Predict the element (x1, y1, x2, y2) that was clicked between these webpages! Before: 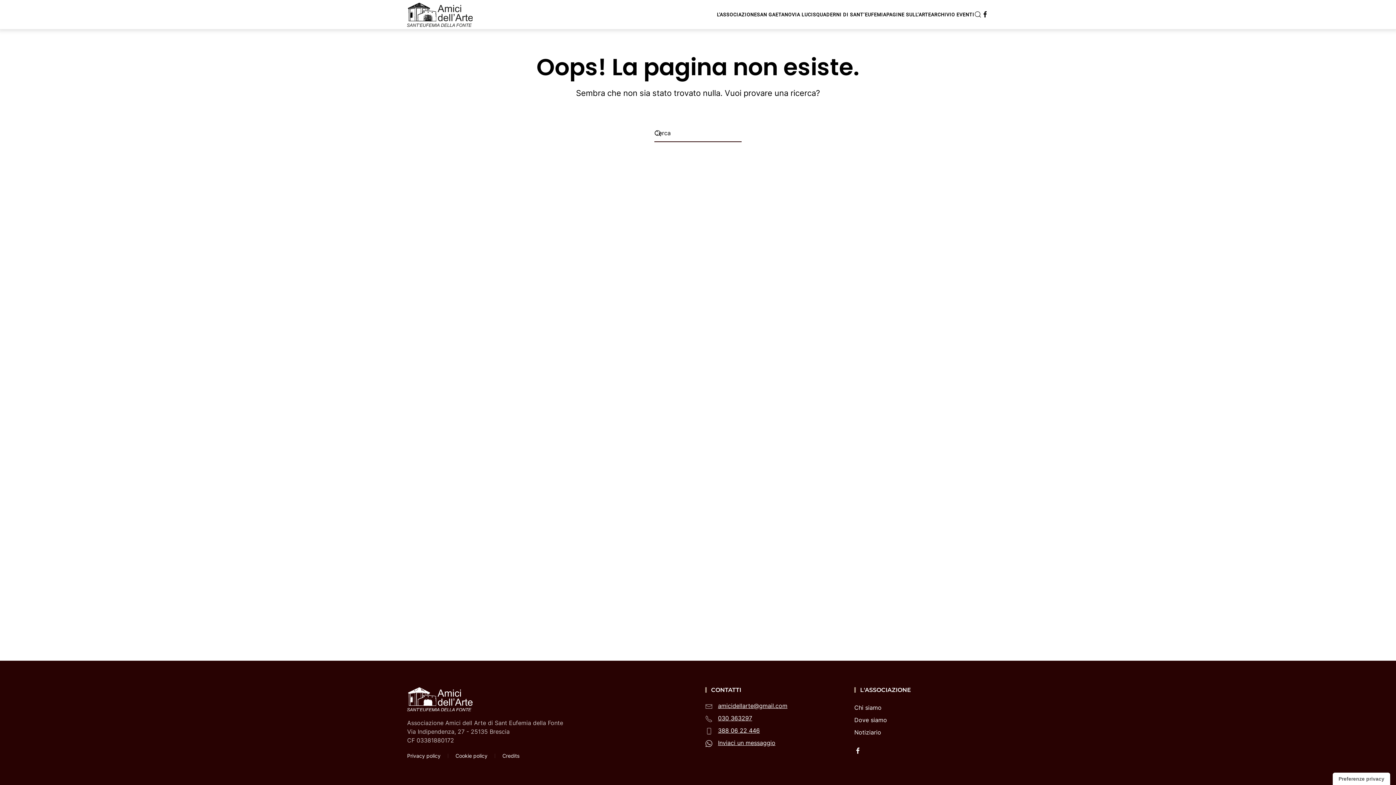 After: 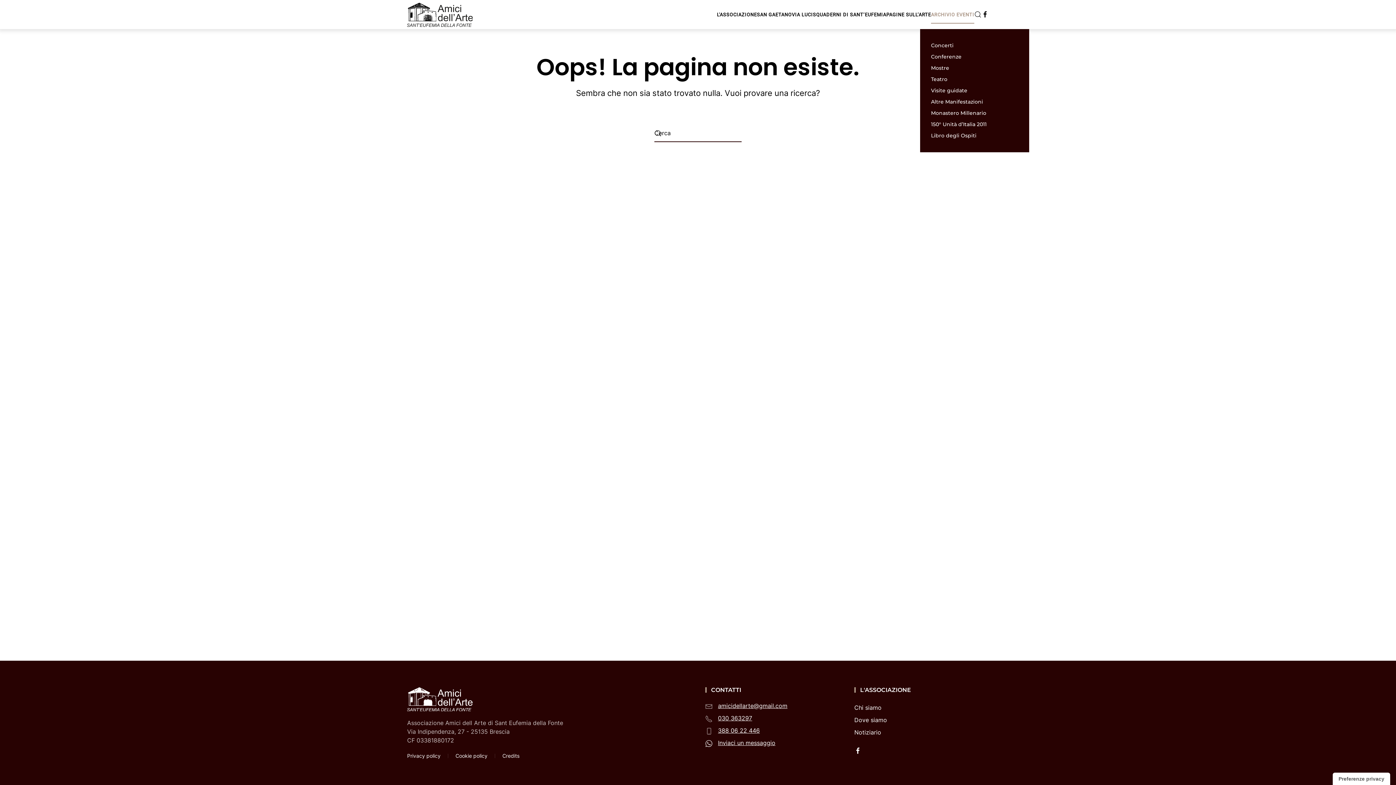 Action: label: ARCHIVIO EVENTI bbox: (931, 0, 974, 29)